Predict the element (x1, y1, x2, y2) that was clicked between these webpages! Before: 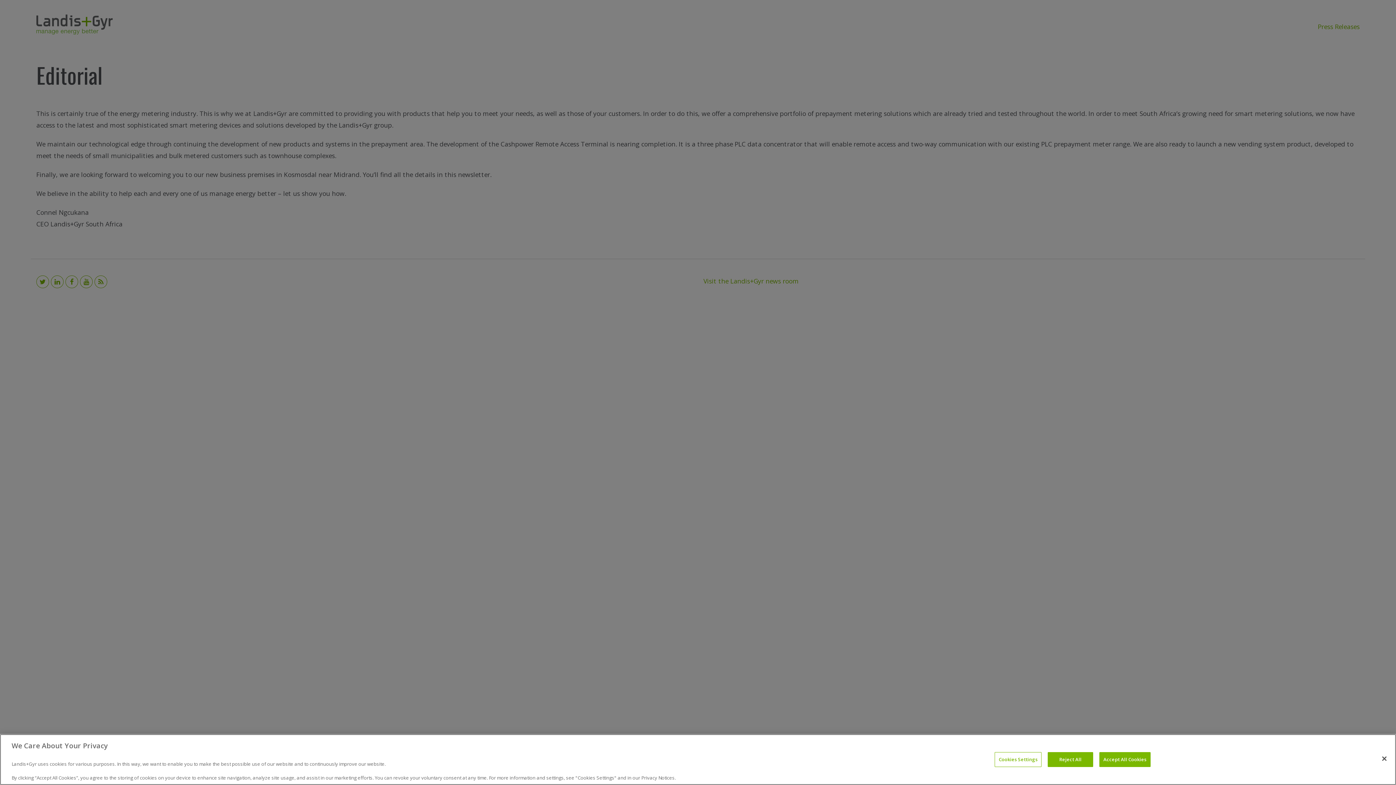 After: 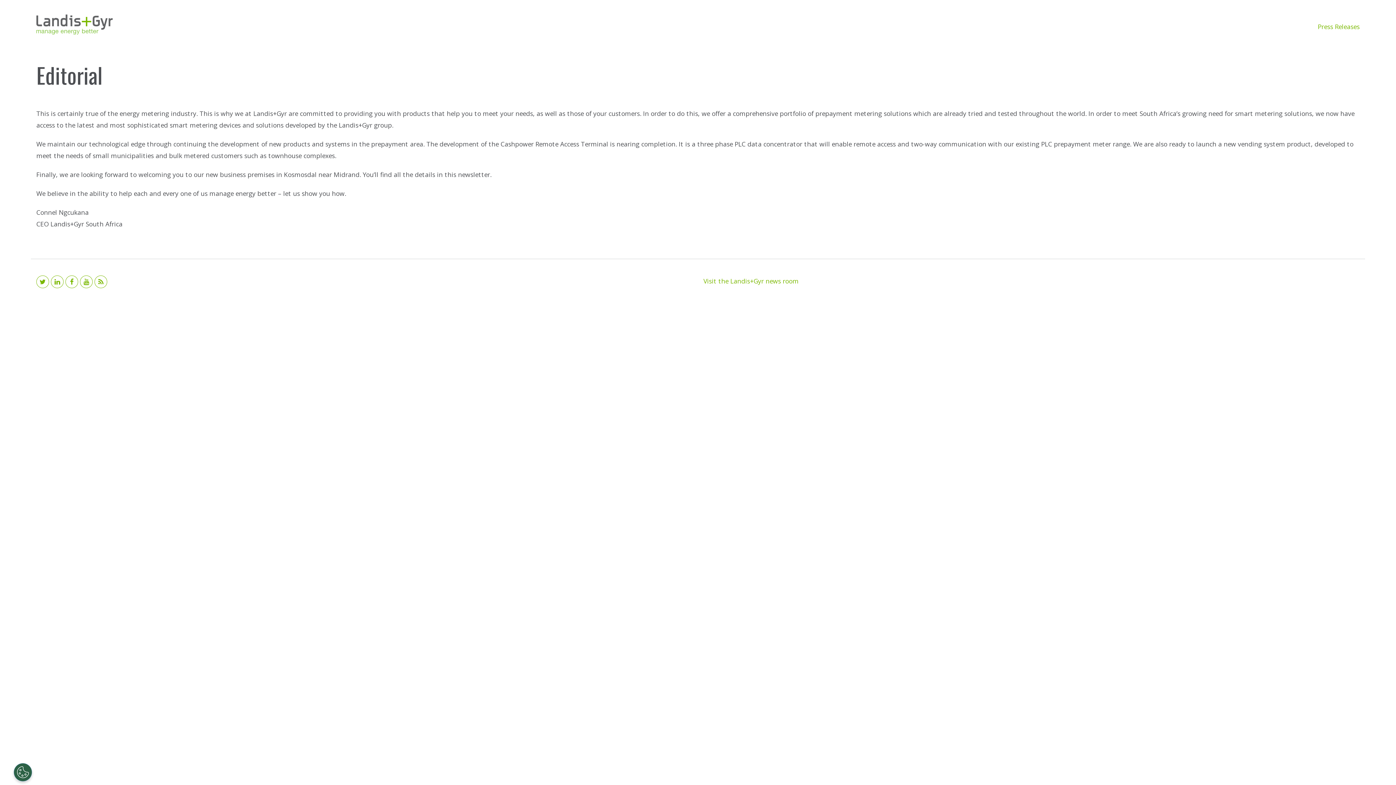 Action: label: Accept All Cookies bbox: (1099, 752, 1150, 767)